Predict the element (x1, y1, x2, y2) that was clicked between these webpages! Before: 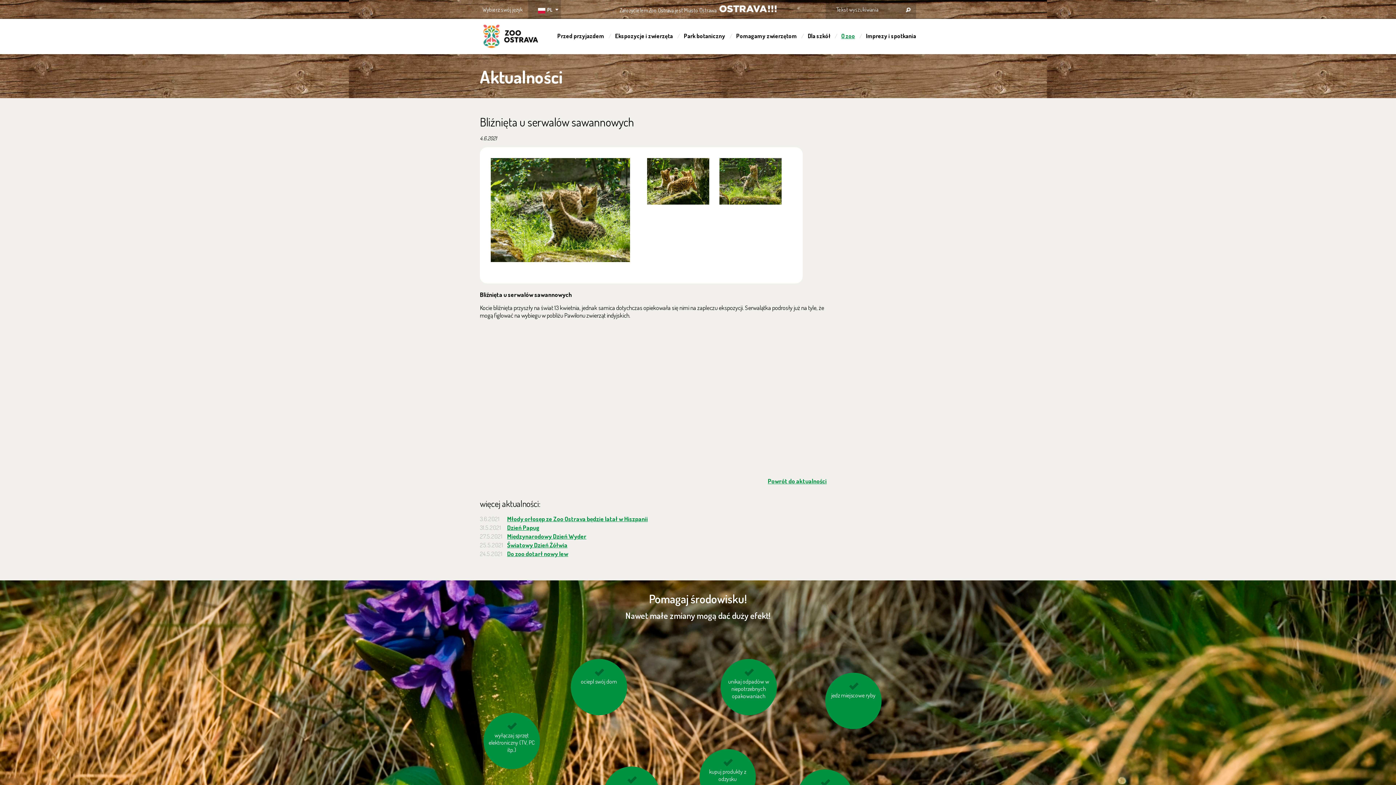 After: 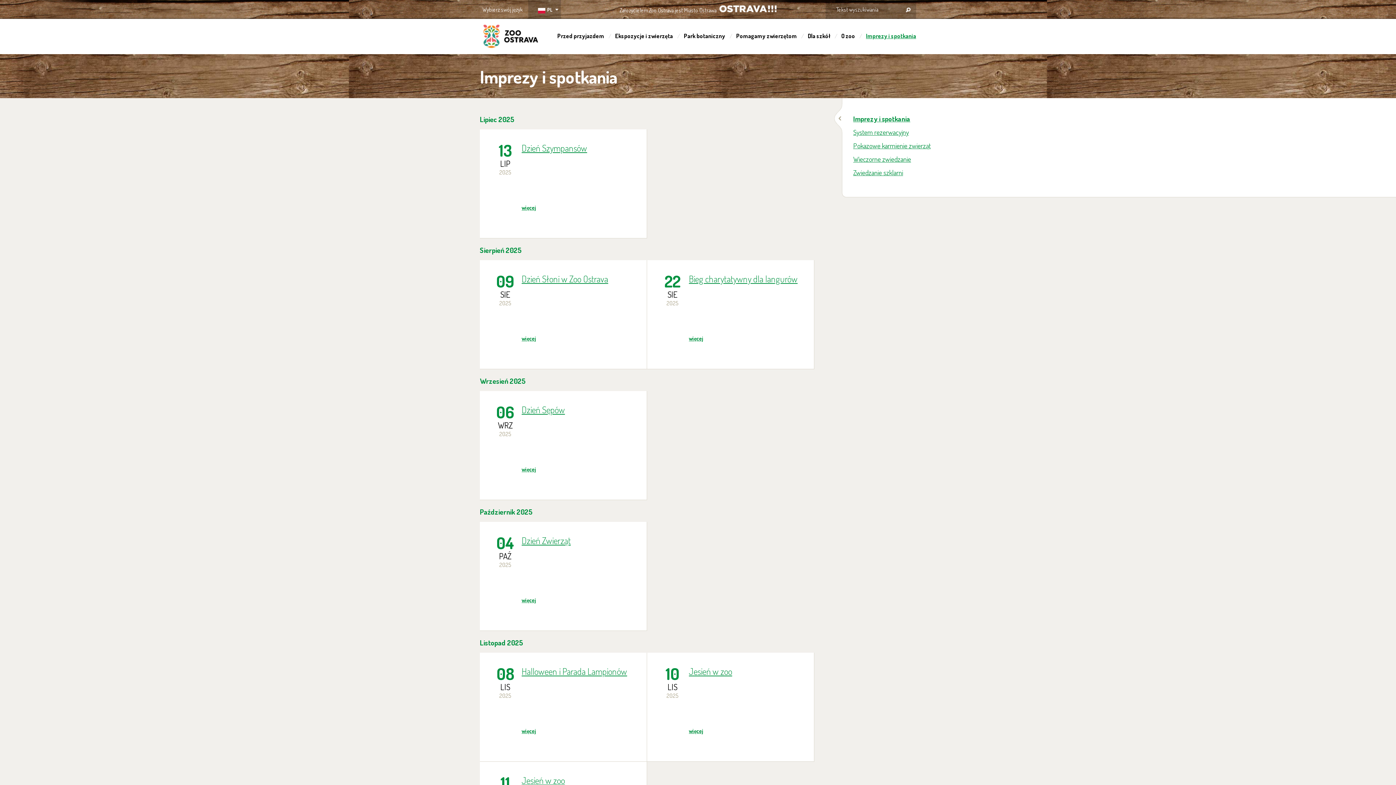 Action: label: Imprezy i spotkania bbox: (866, 18, 916, 54)